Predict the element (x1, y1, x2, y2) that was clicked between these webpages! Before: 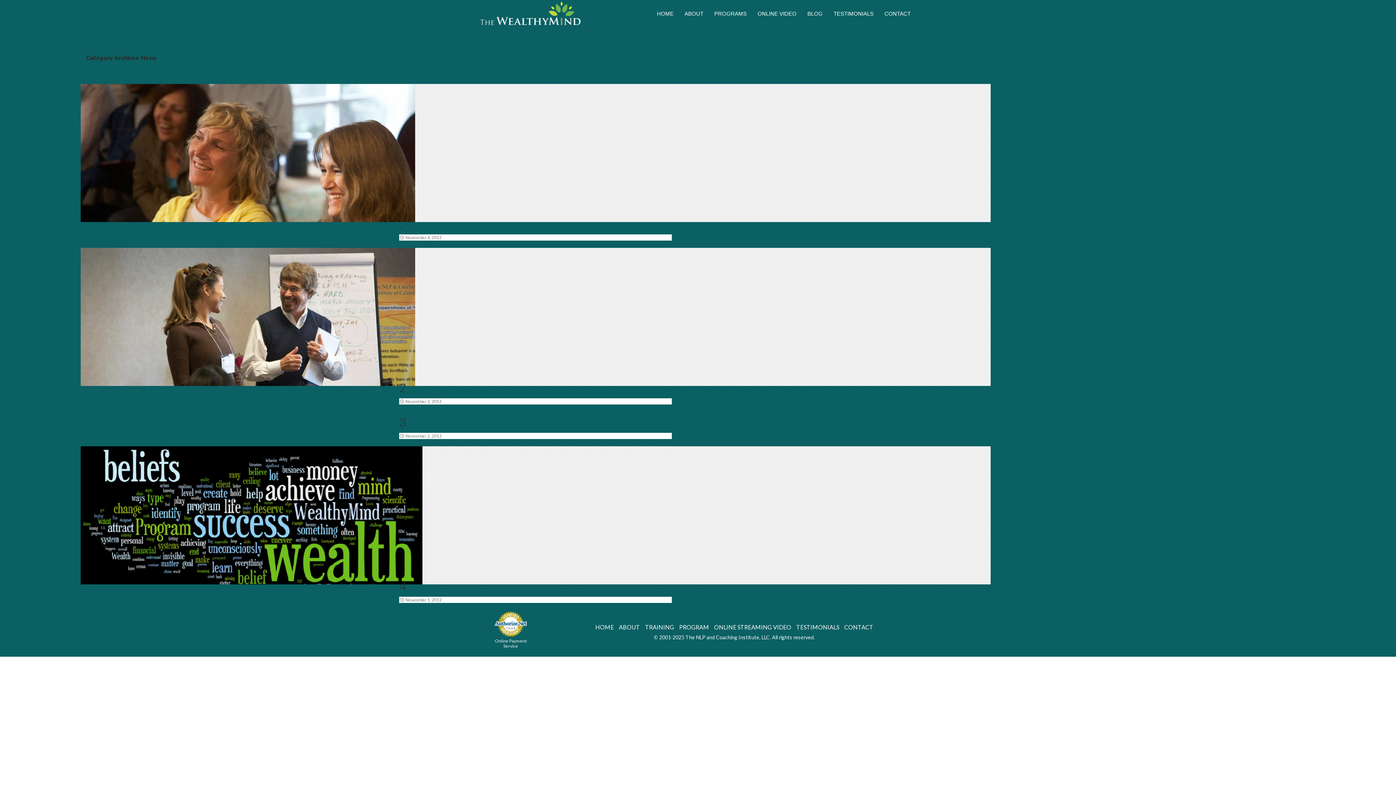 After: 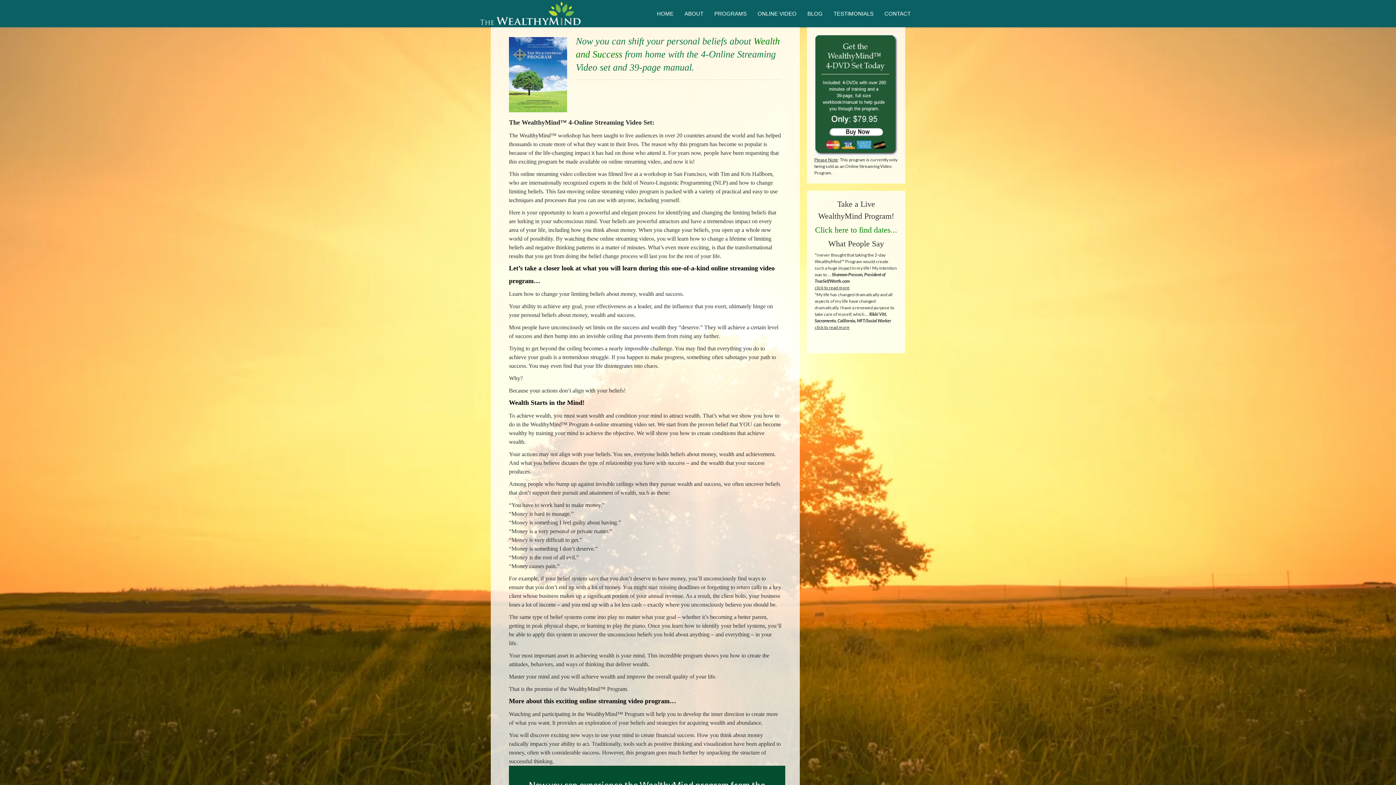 Action: bbox: (752, 0, 802, 27) label: ONLINE VIDEO